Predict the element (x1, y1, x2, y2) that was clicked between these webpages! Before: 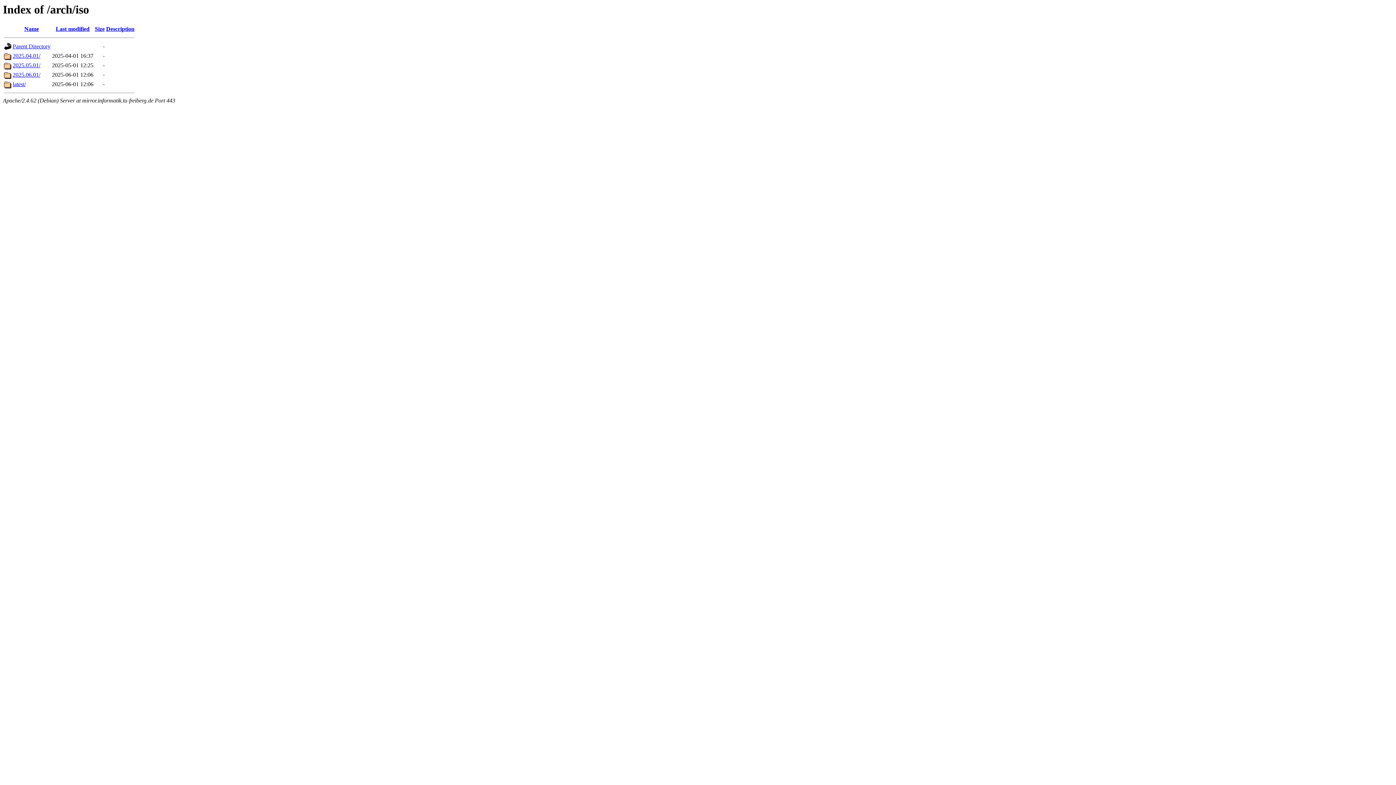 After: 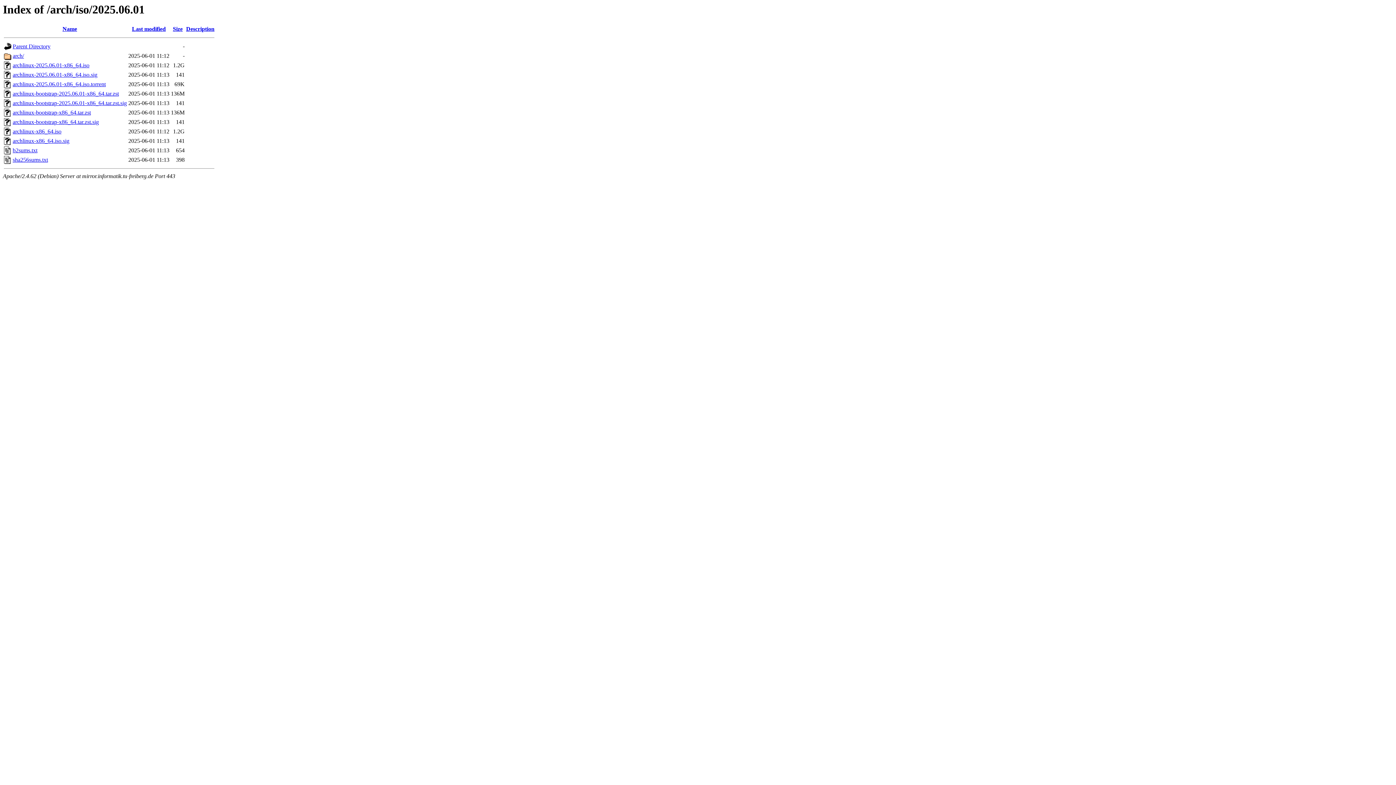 Action: bbox: (12, 71, 40, 77) label: 2025.06.01/